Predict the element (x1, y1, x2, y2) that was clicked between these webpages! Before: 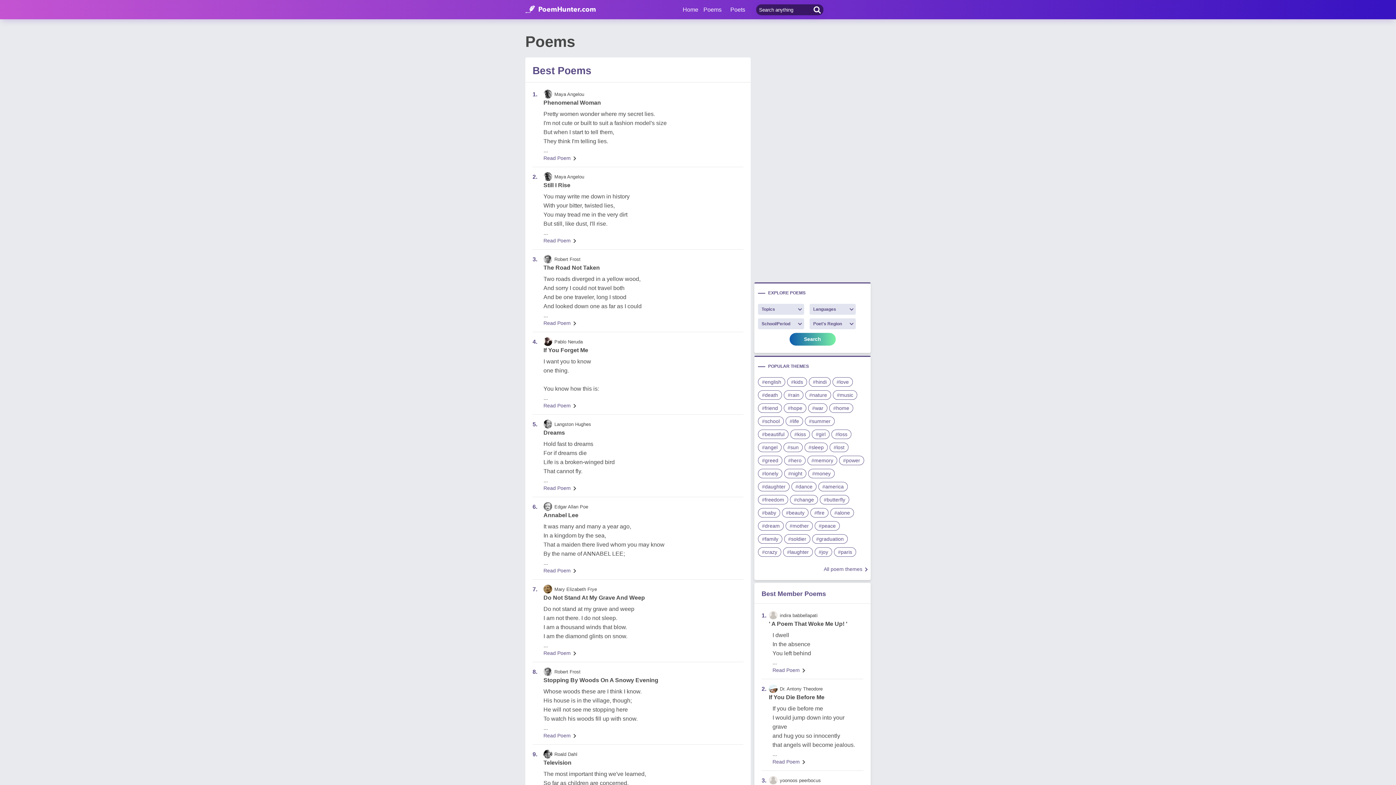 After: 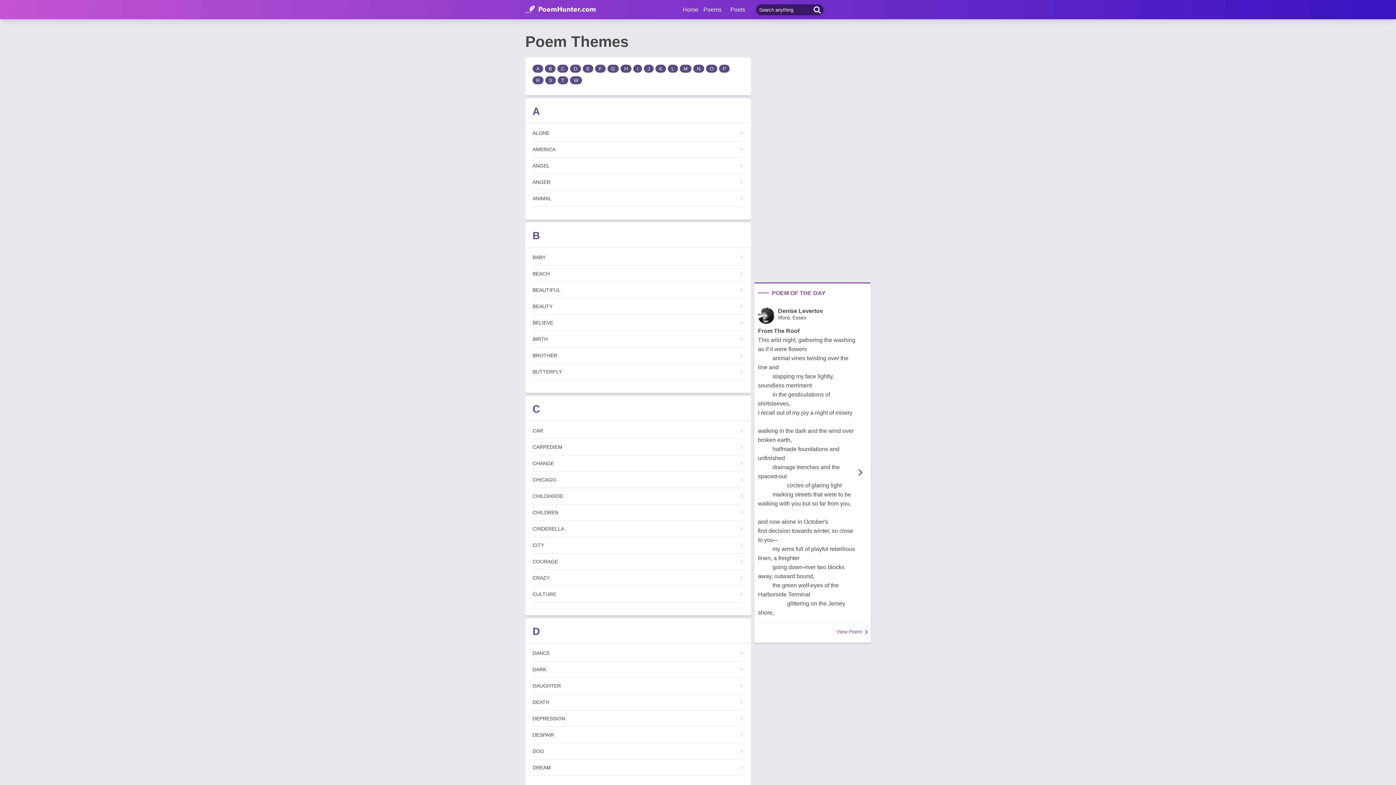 Action: bbox: (824, 566, 862, 572) label: All poem themes